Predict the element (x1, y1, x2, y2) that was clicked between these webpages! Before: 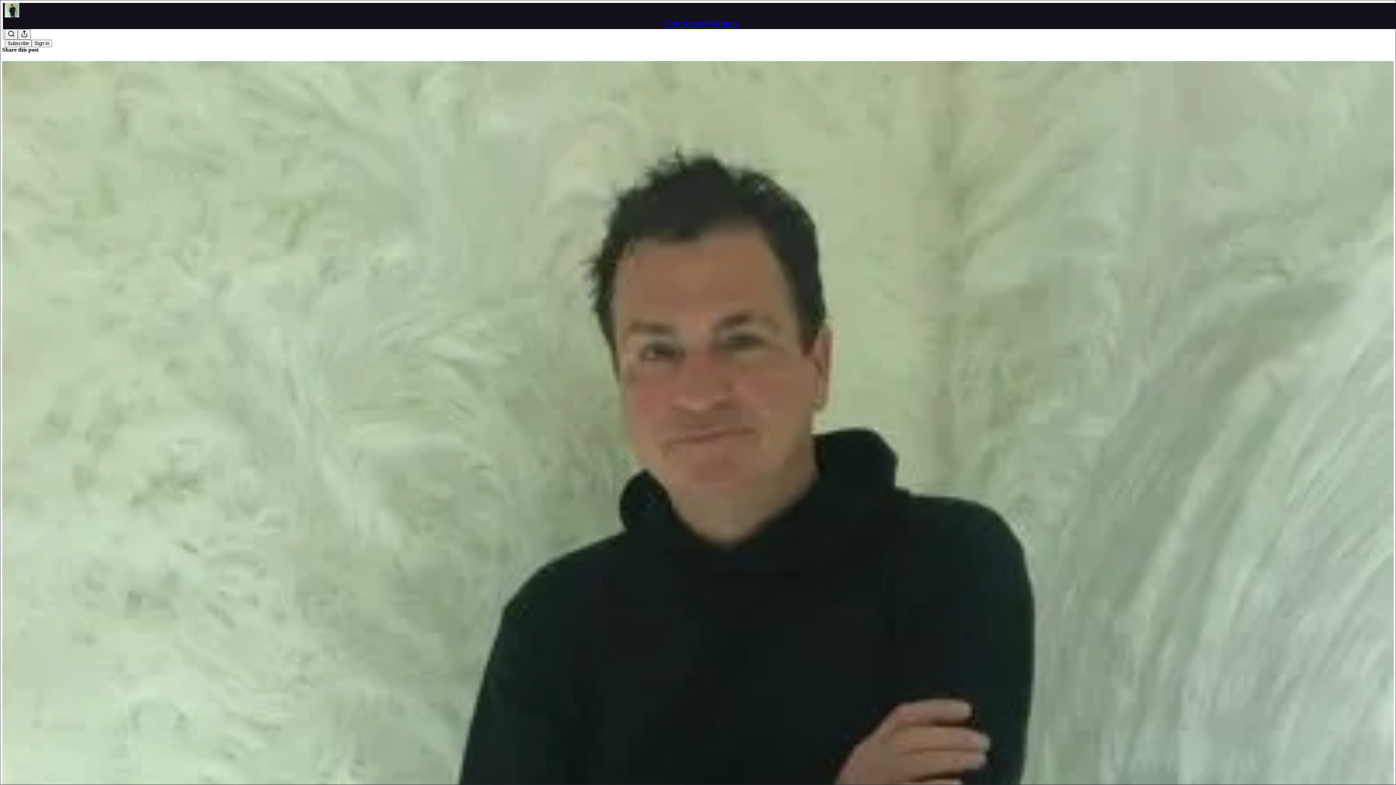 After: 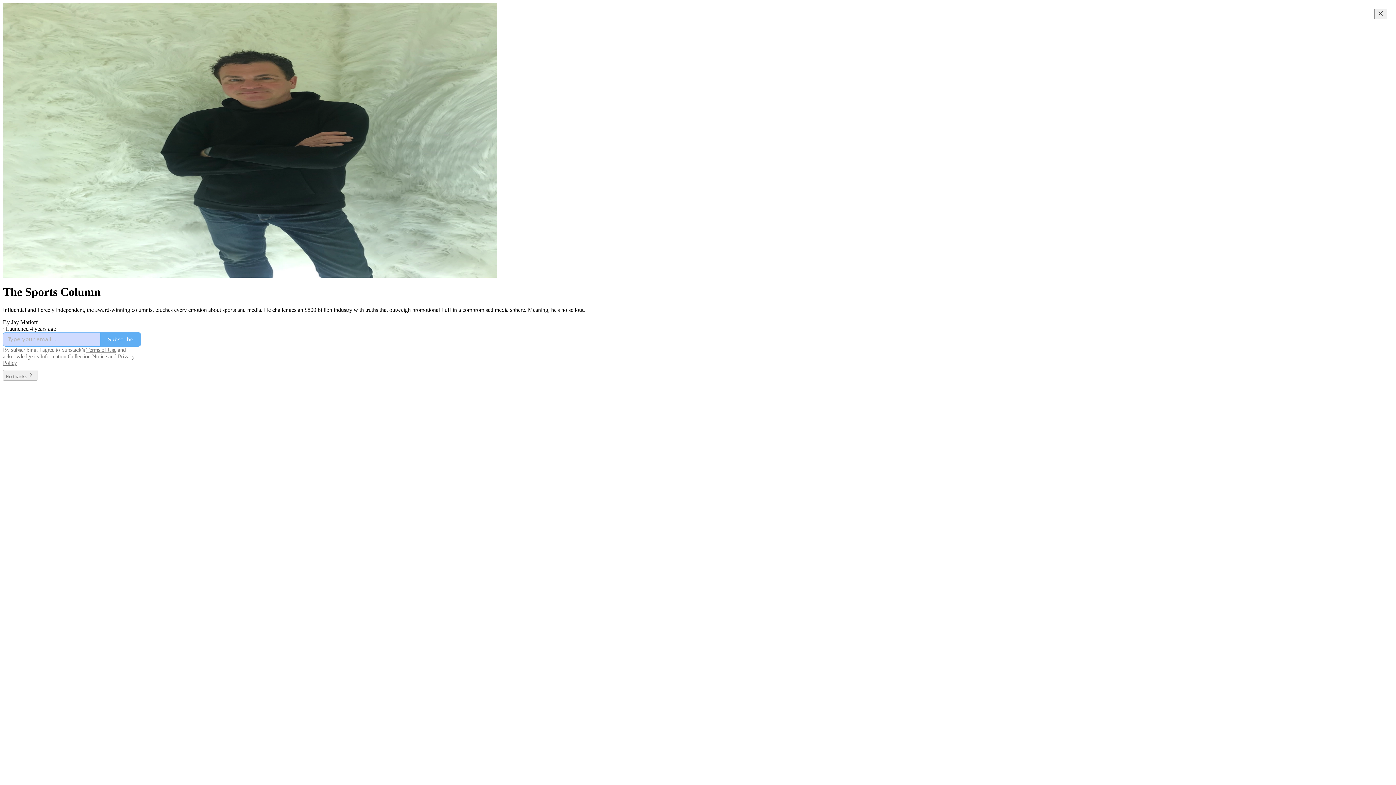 Action: bbox: (4, 2, 1399, 17)